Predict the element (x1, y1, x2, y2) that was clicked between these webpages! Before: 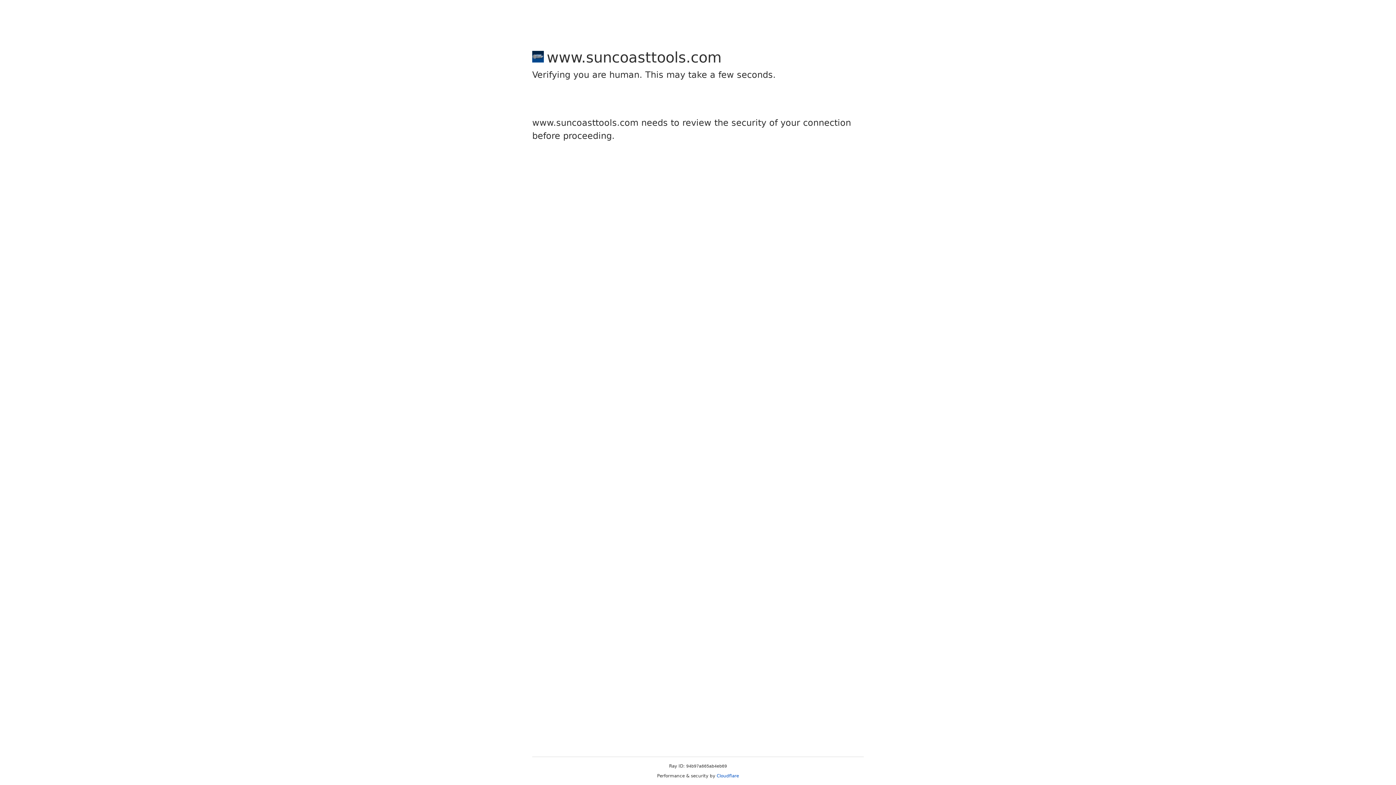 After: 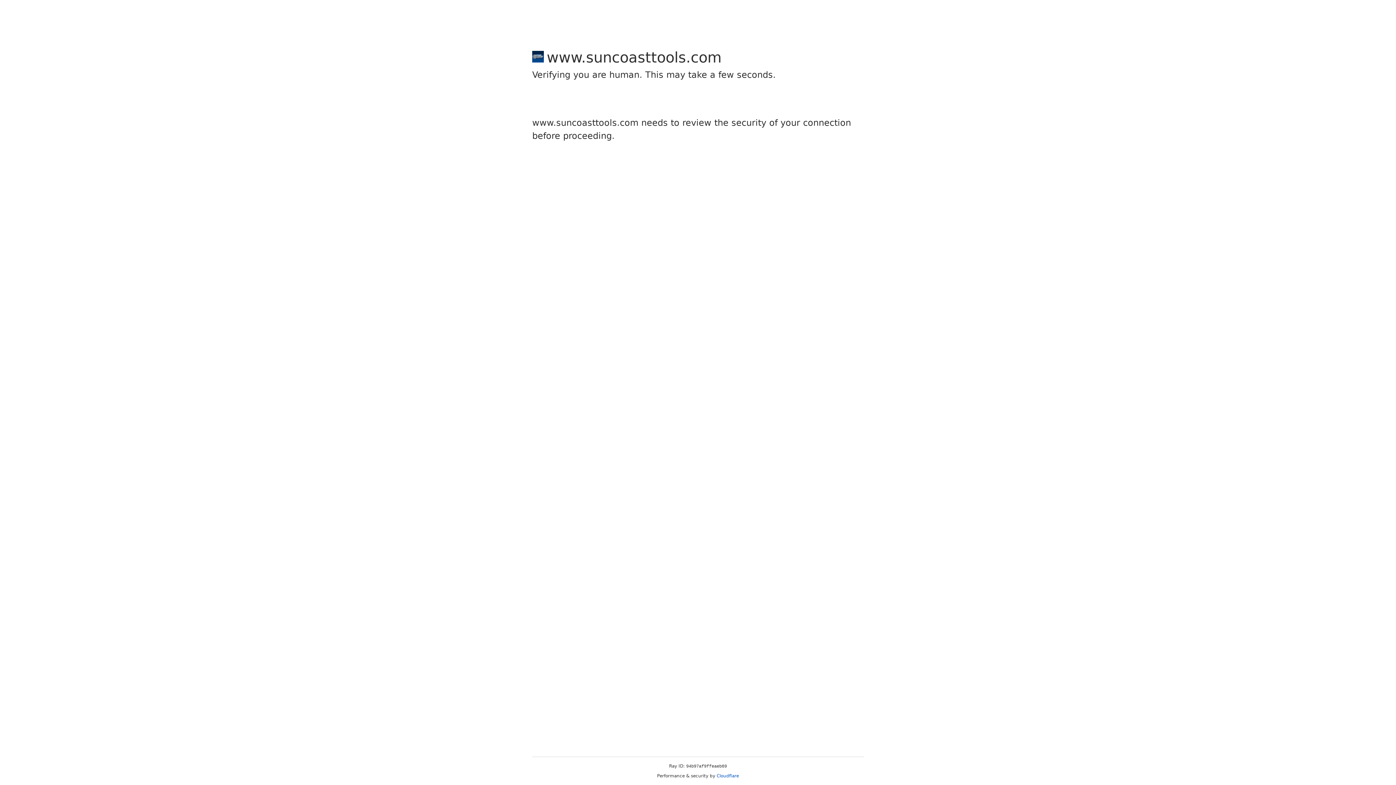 Action: label: Cloudflare bbox: (716, 773, 739, 778)